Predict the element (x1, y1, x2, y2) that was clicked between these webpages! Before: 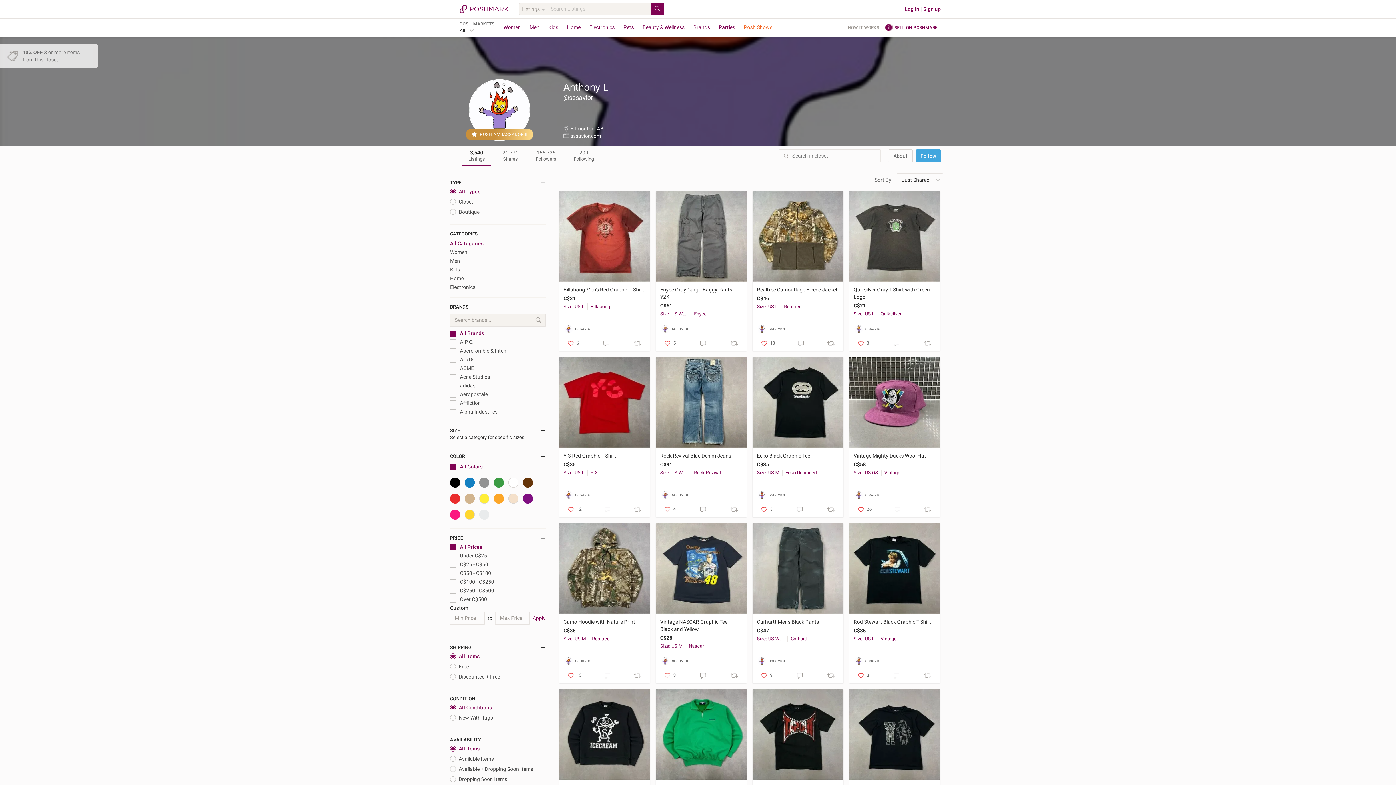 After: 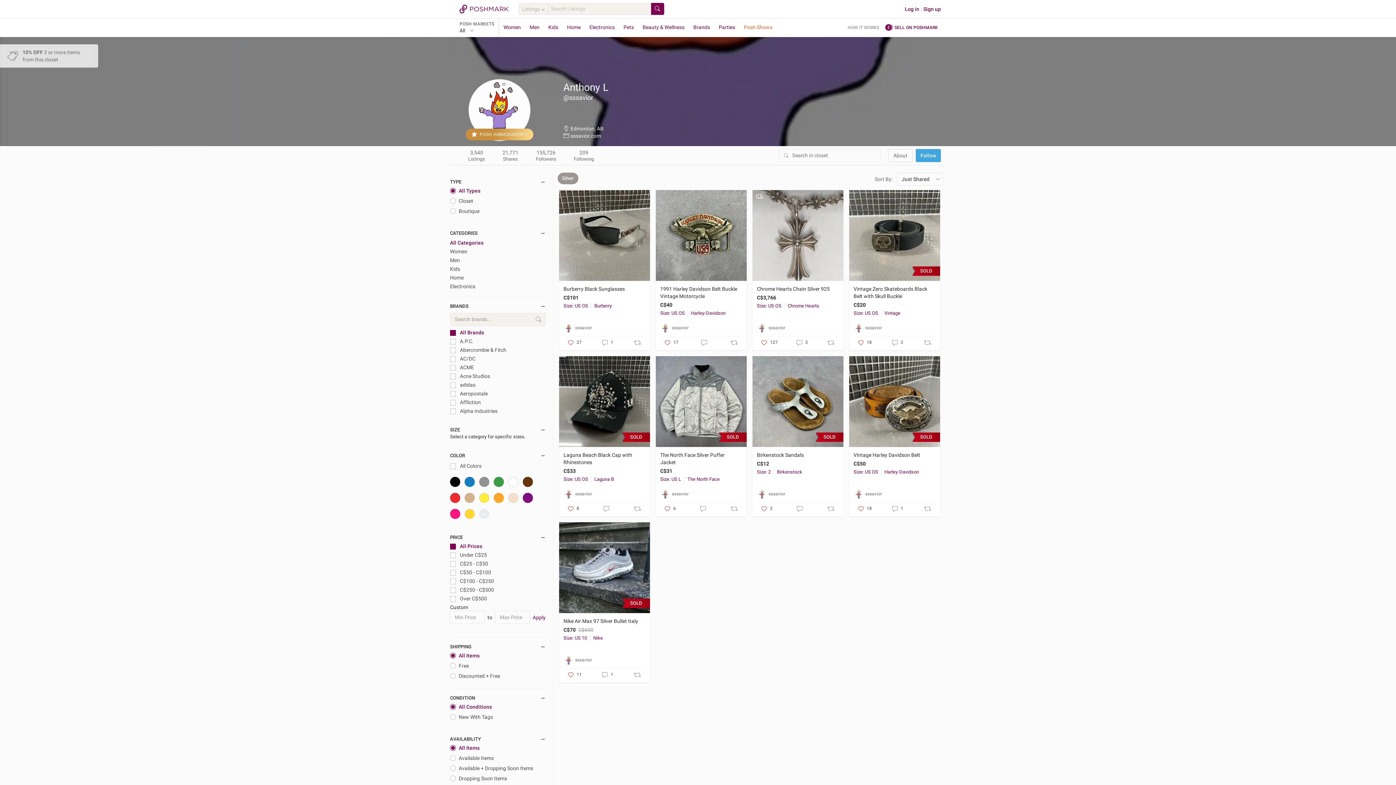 Action: bbox: (479, 509, 489, 520)